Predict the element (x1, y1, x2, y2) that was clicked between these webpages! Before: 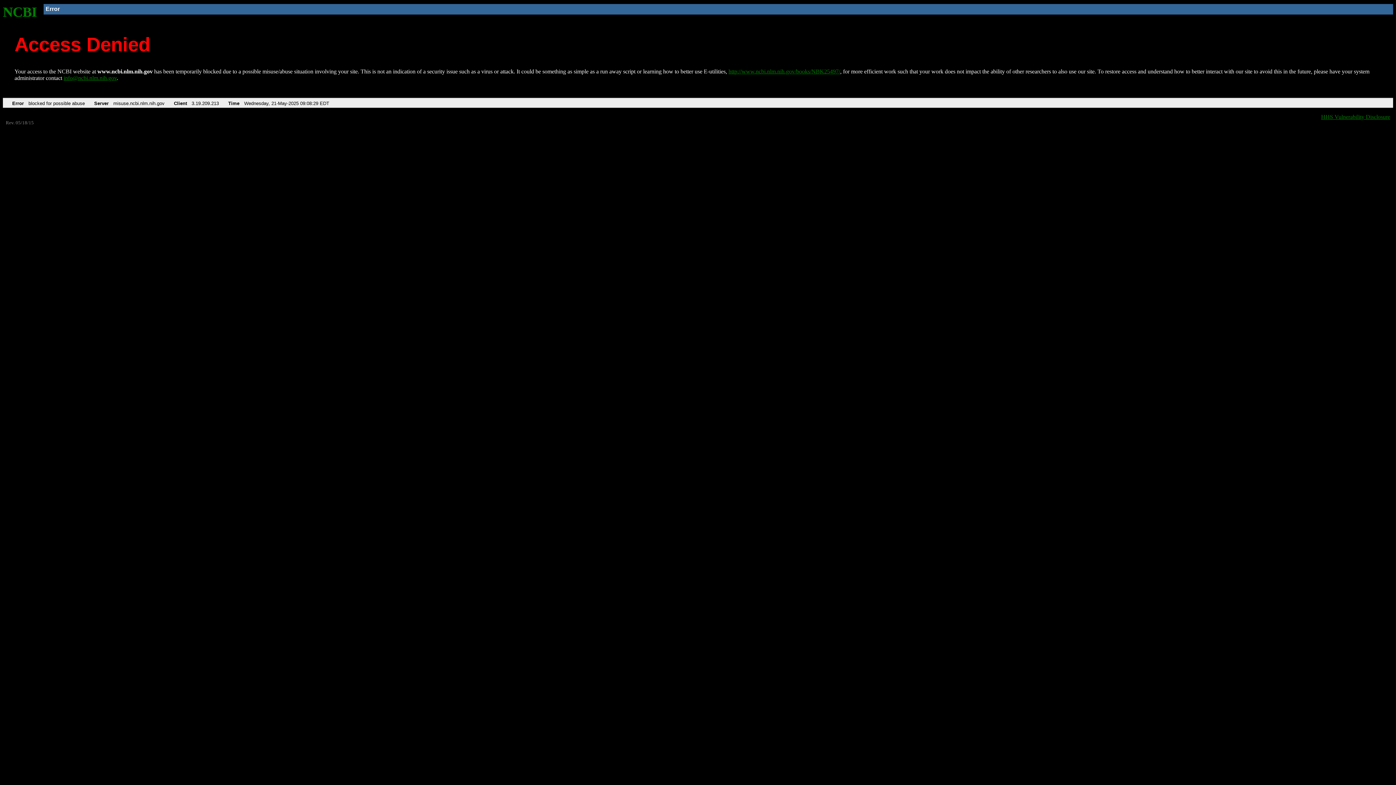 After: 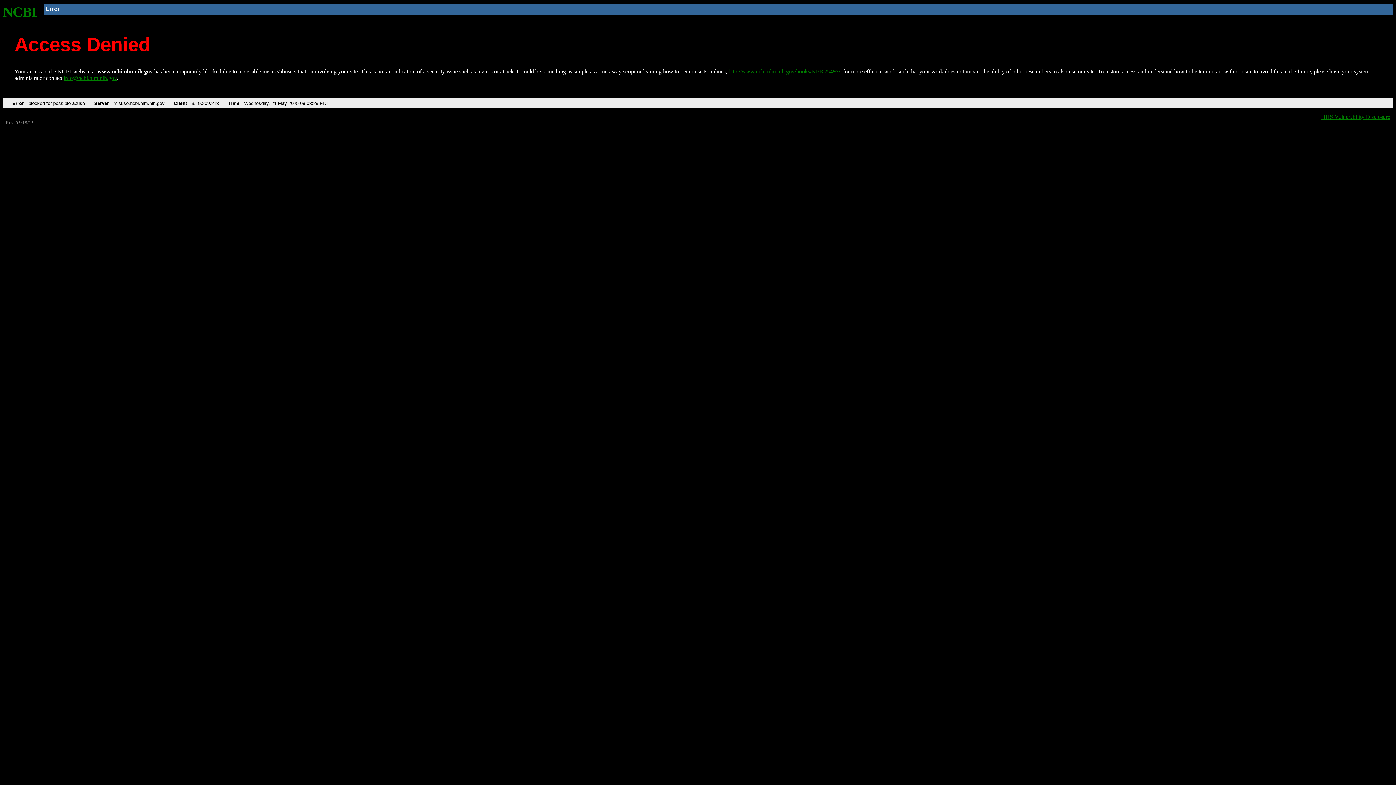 Action: label: info@ncbi.nlm.nih.gov bbox: (63, 75, 116, 81)